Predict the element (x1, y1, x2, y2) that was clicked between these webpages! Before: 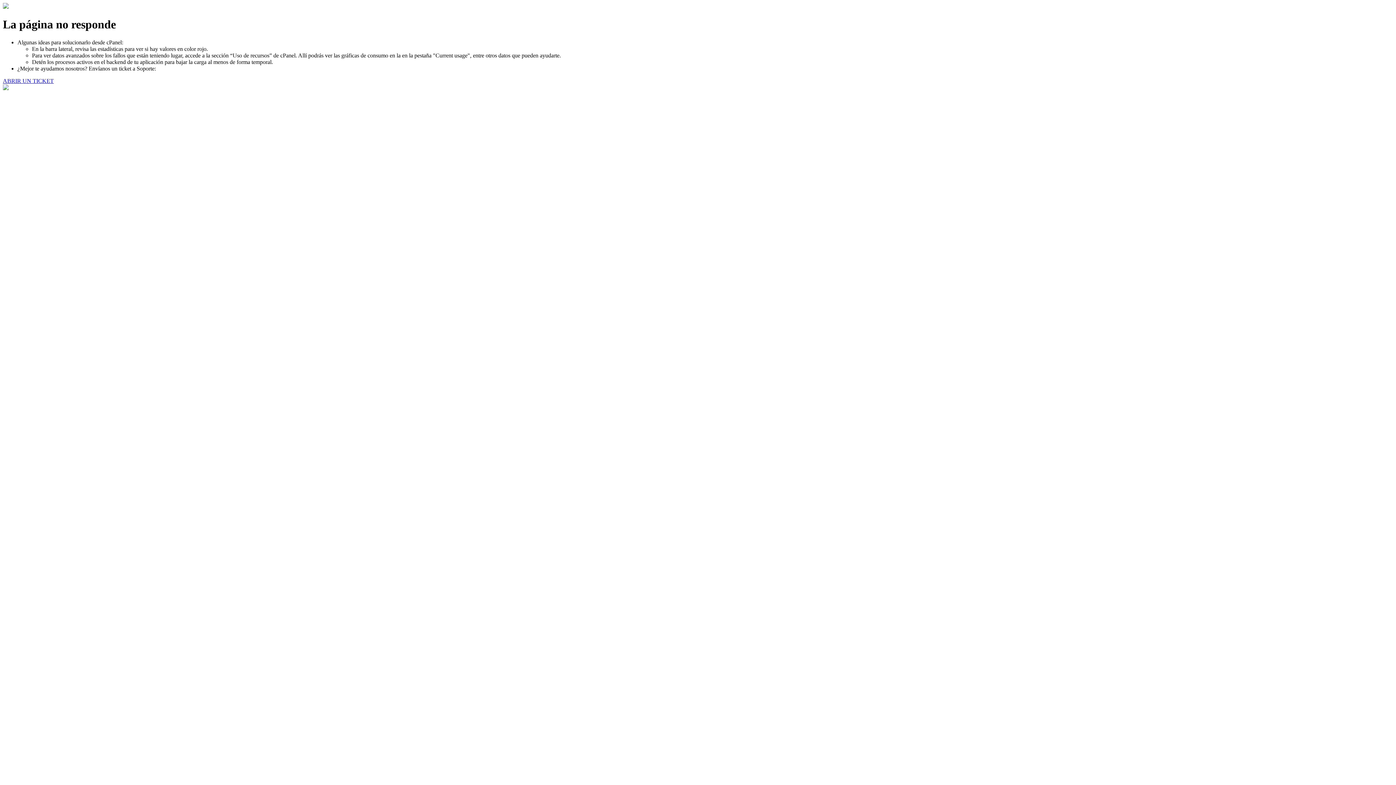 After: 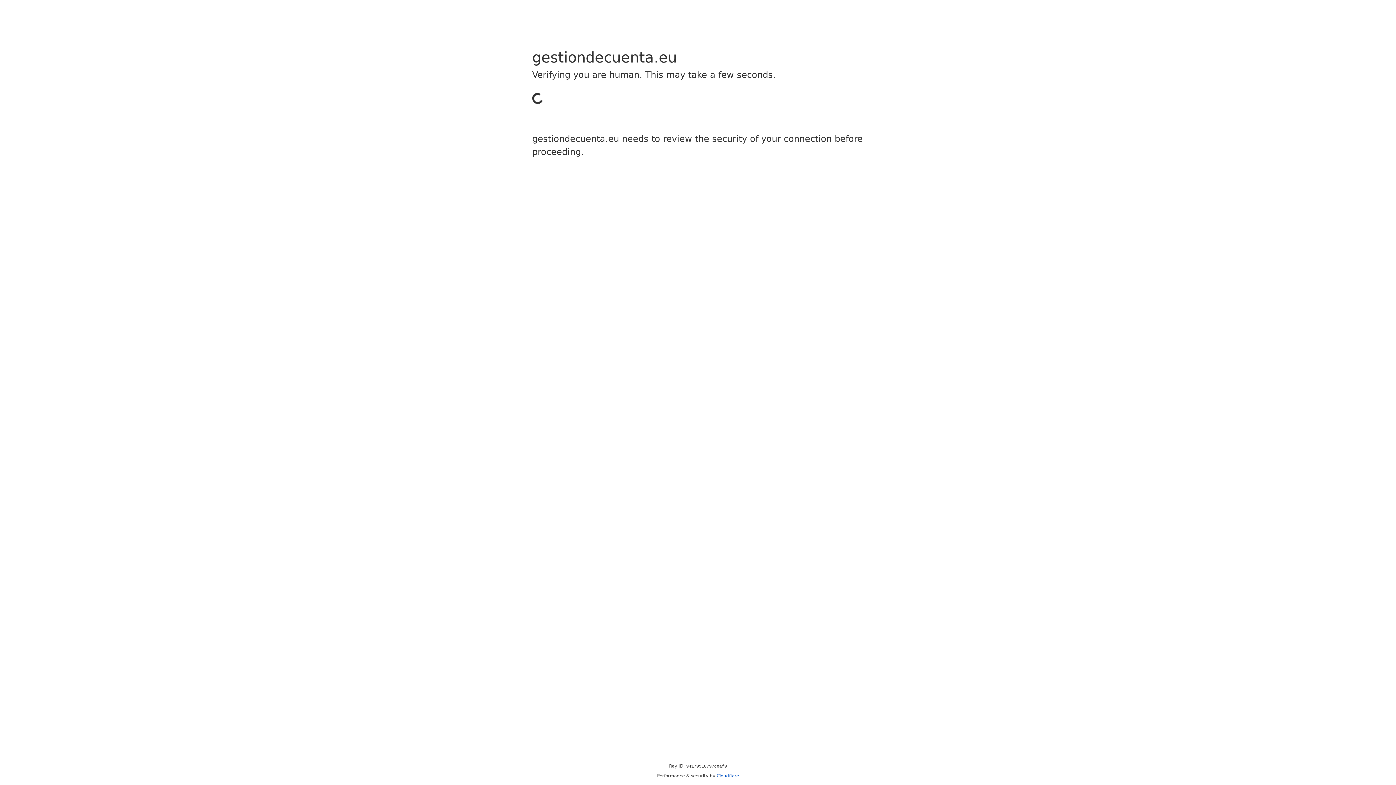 Action: bbox: (2, 77, 53, 83) label: ABRIR UN TICKET